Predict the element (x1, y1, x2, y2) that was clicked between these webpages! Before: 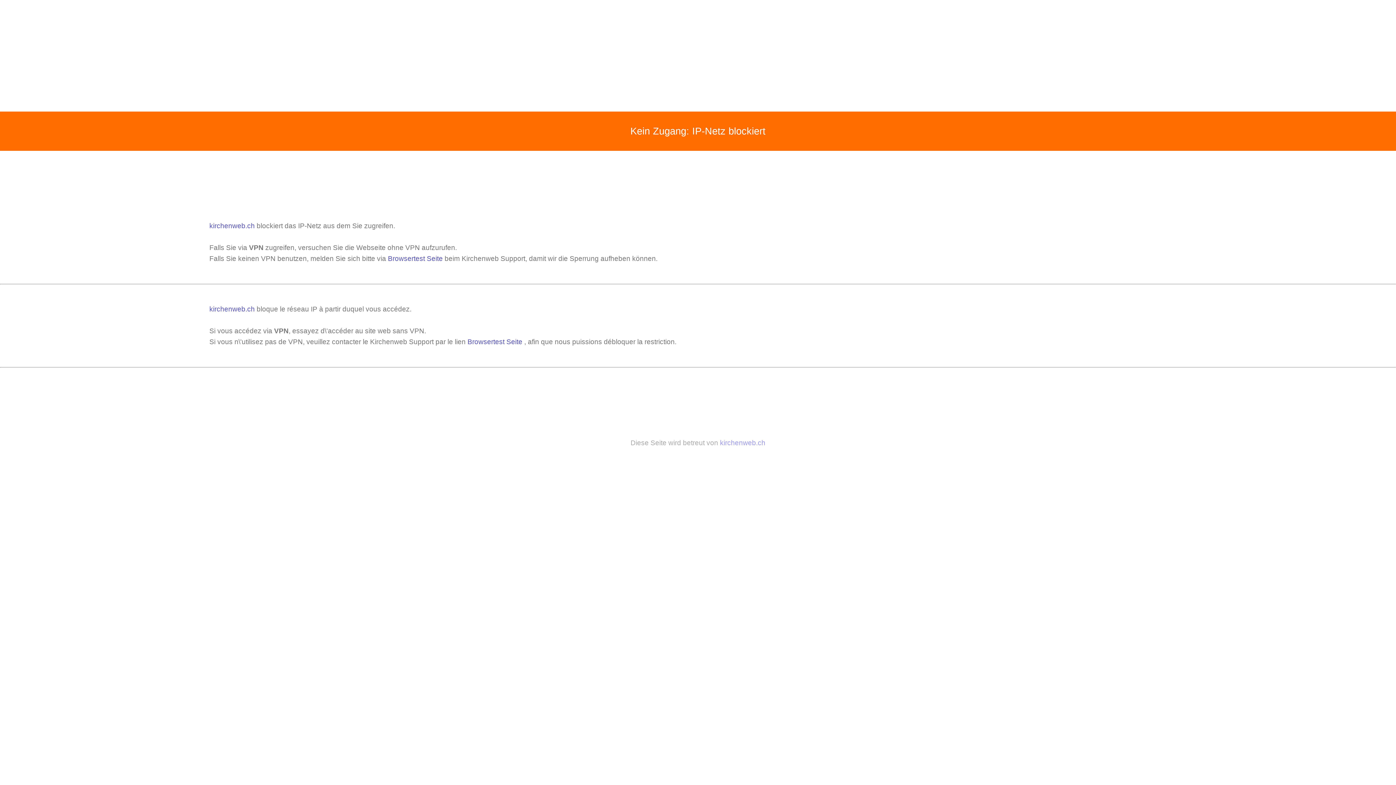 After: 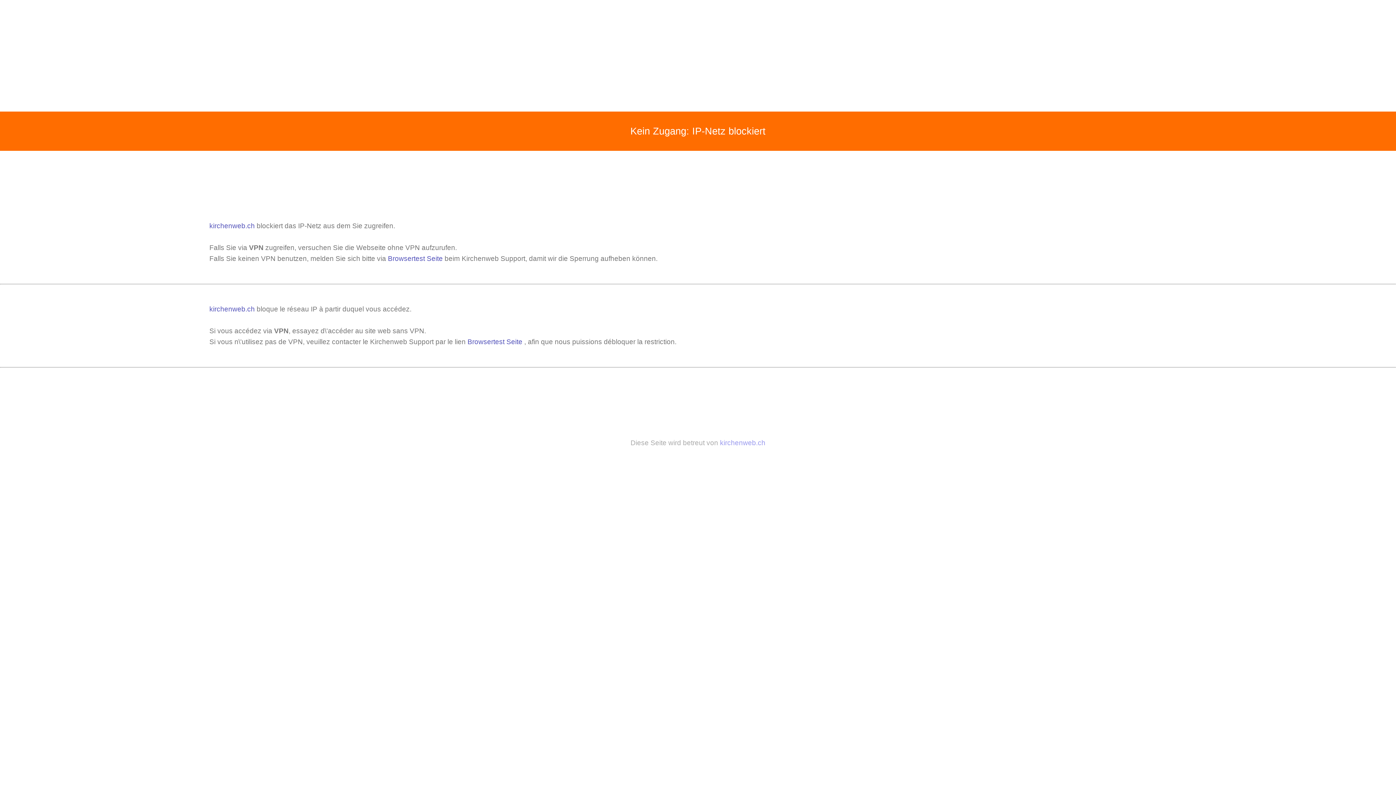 Action: bbox: (720, 439, 765, 446) label: kirchenweb.ch